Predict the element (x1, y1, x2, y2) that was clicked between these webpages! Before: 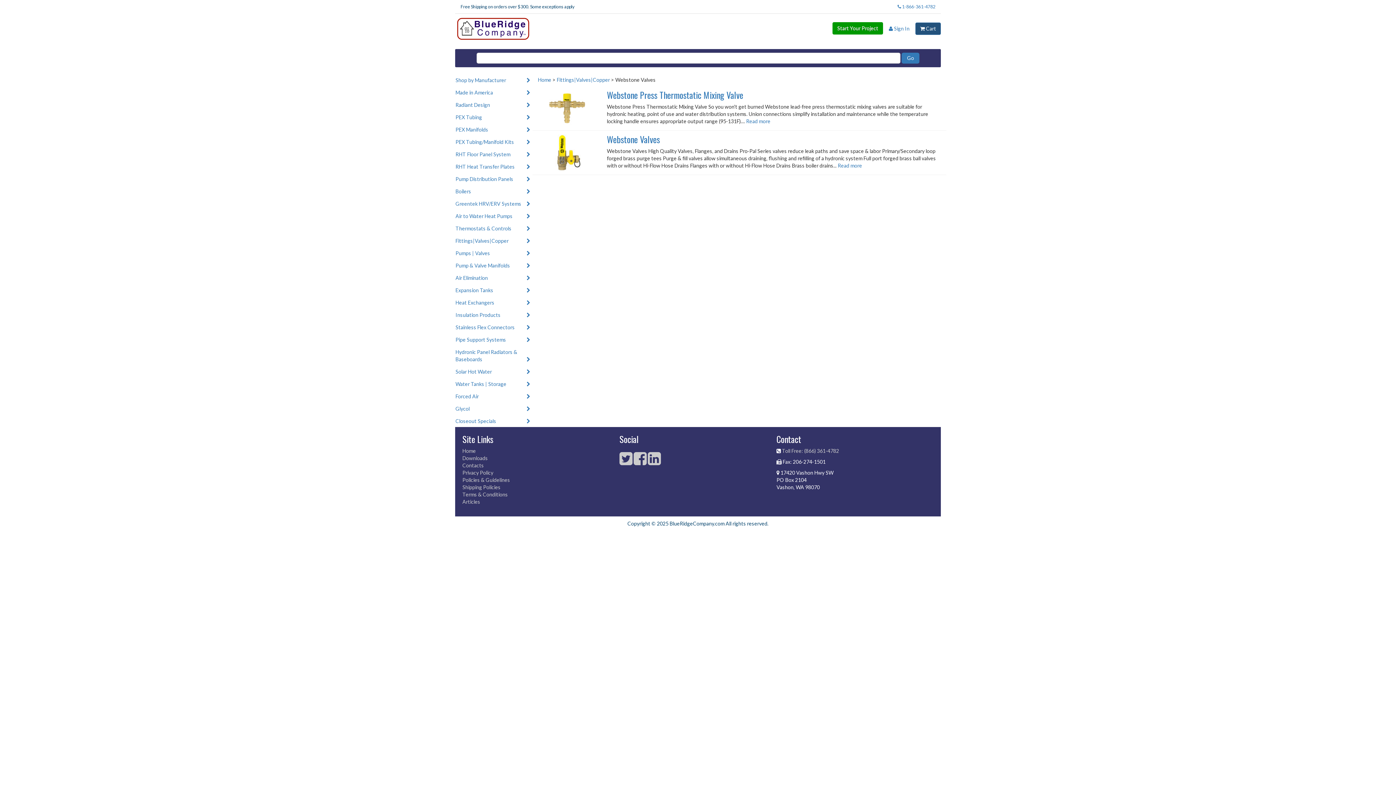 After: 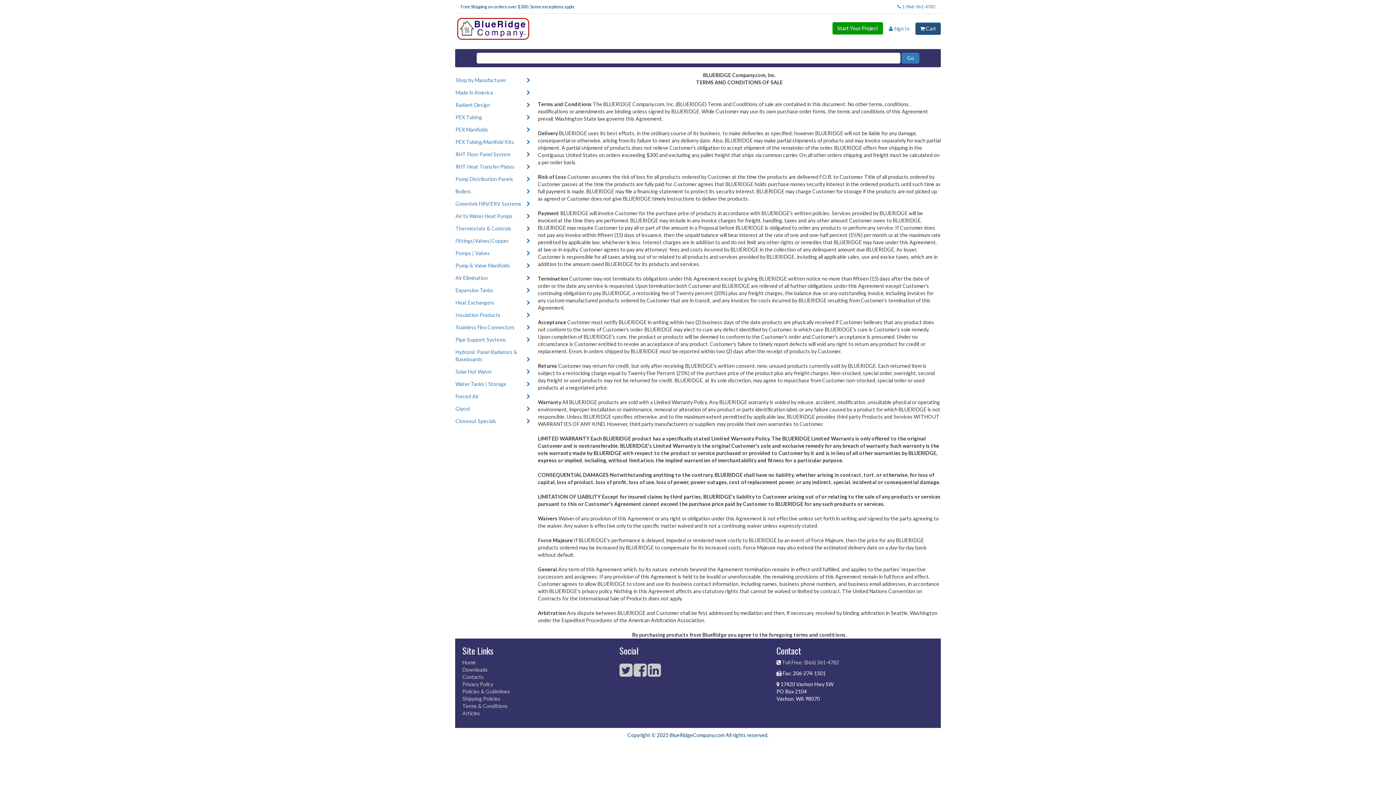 Action: bbox: (462, 491, 508, 497) label: Terms & Conditions